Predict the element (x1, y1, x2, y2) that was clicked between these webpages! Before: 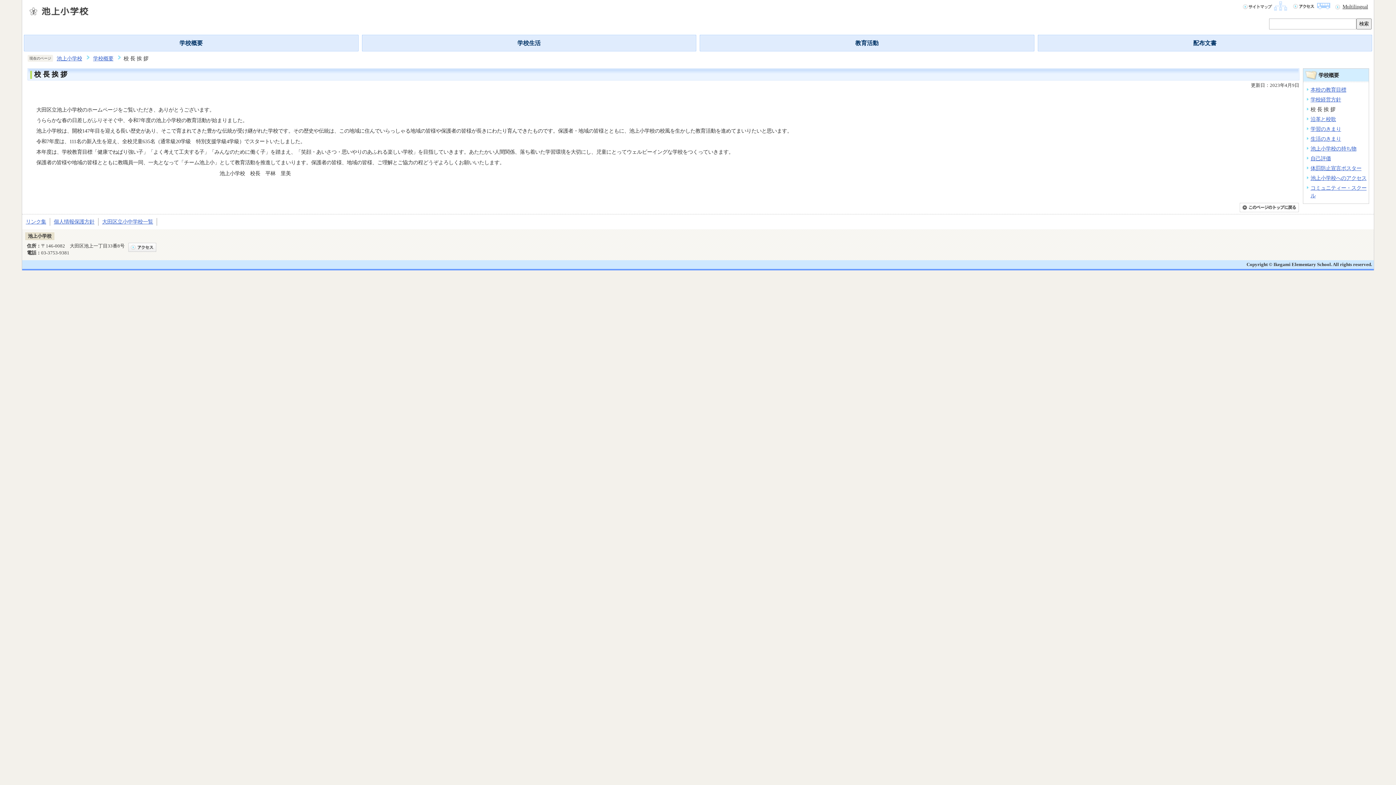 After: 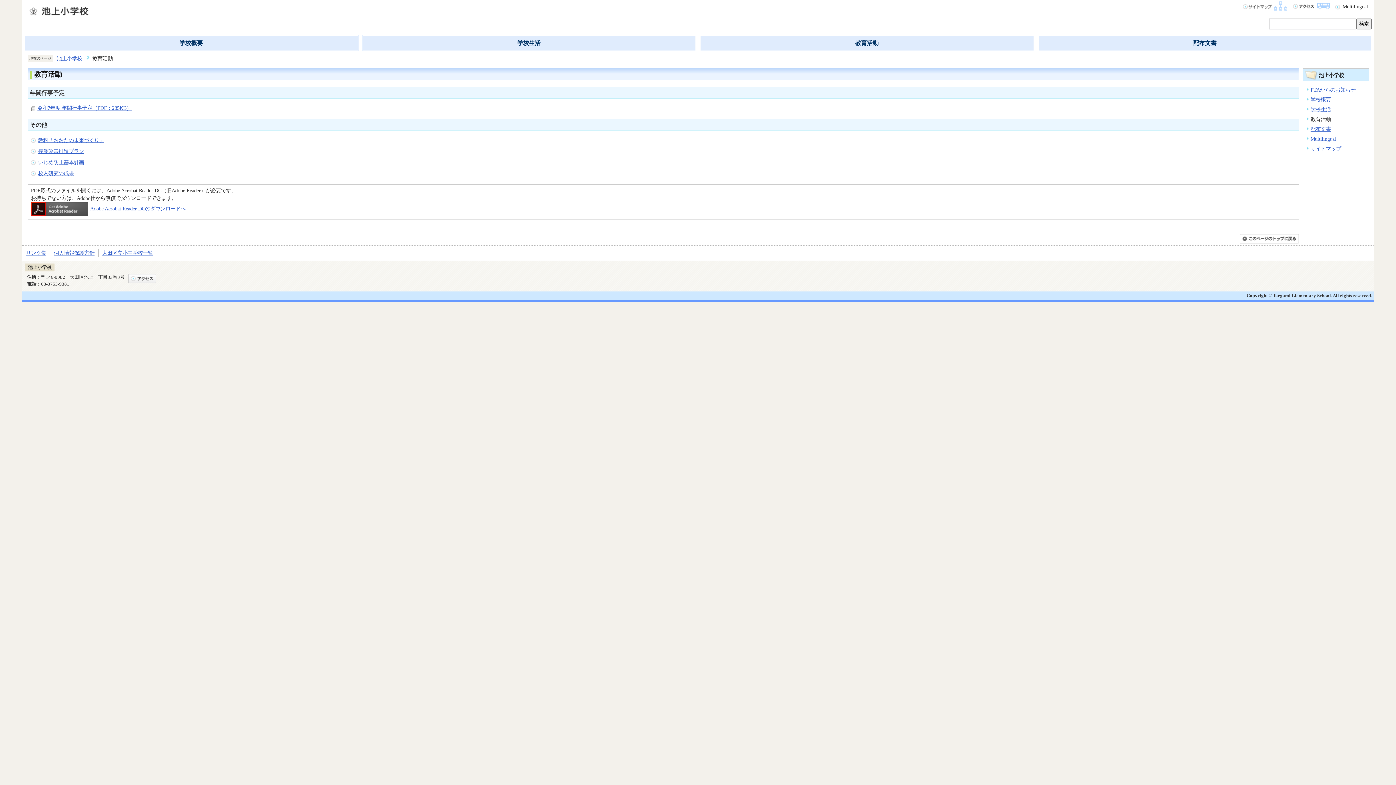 Action: label: 教育活動 bbox: (700, 35, 1034, 50)